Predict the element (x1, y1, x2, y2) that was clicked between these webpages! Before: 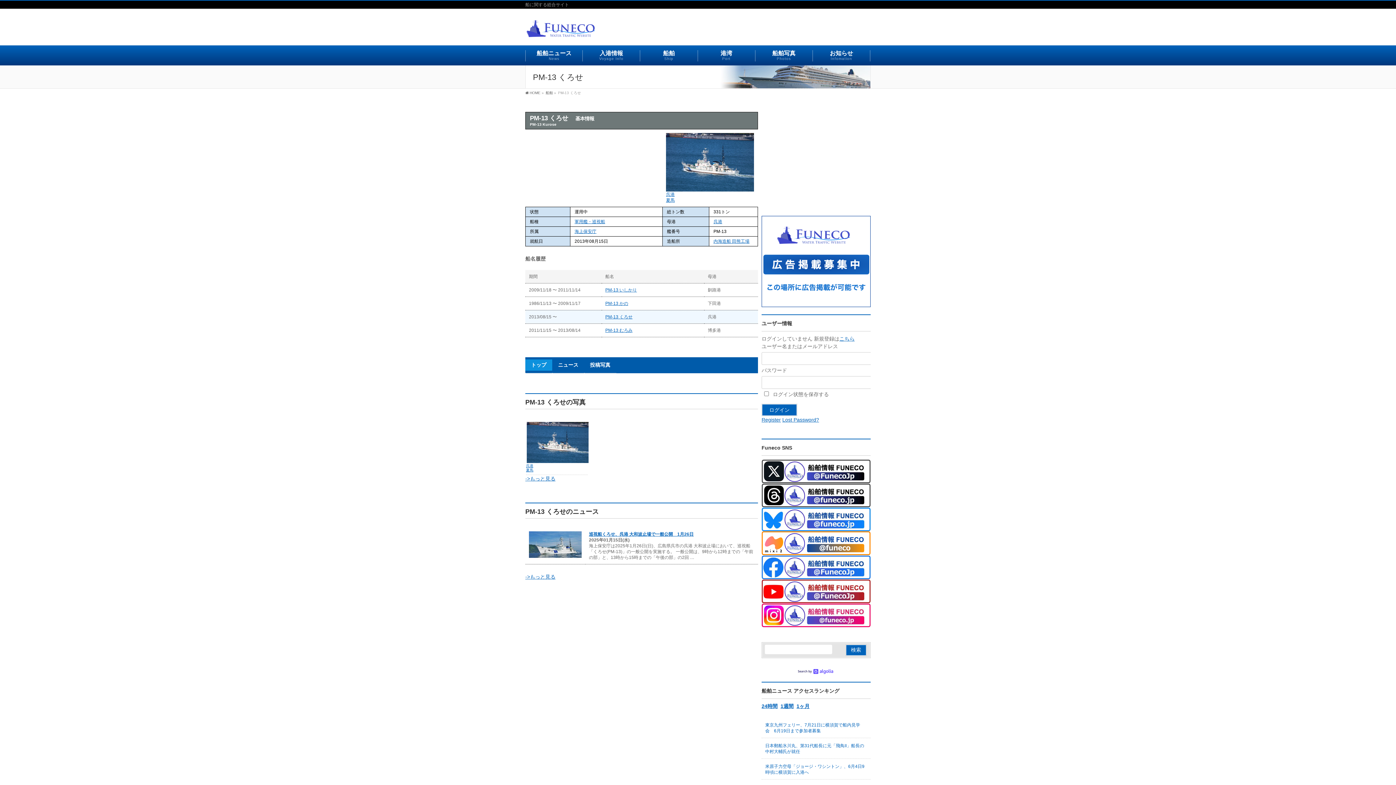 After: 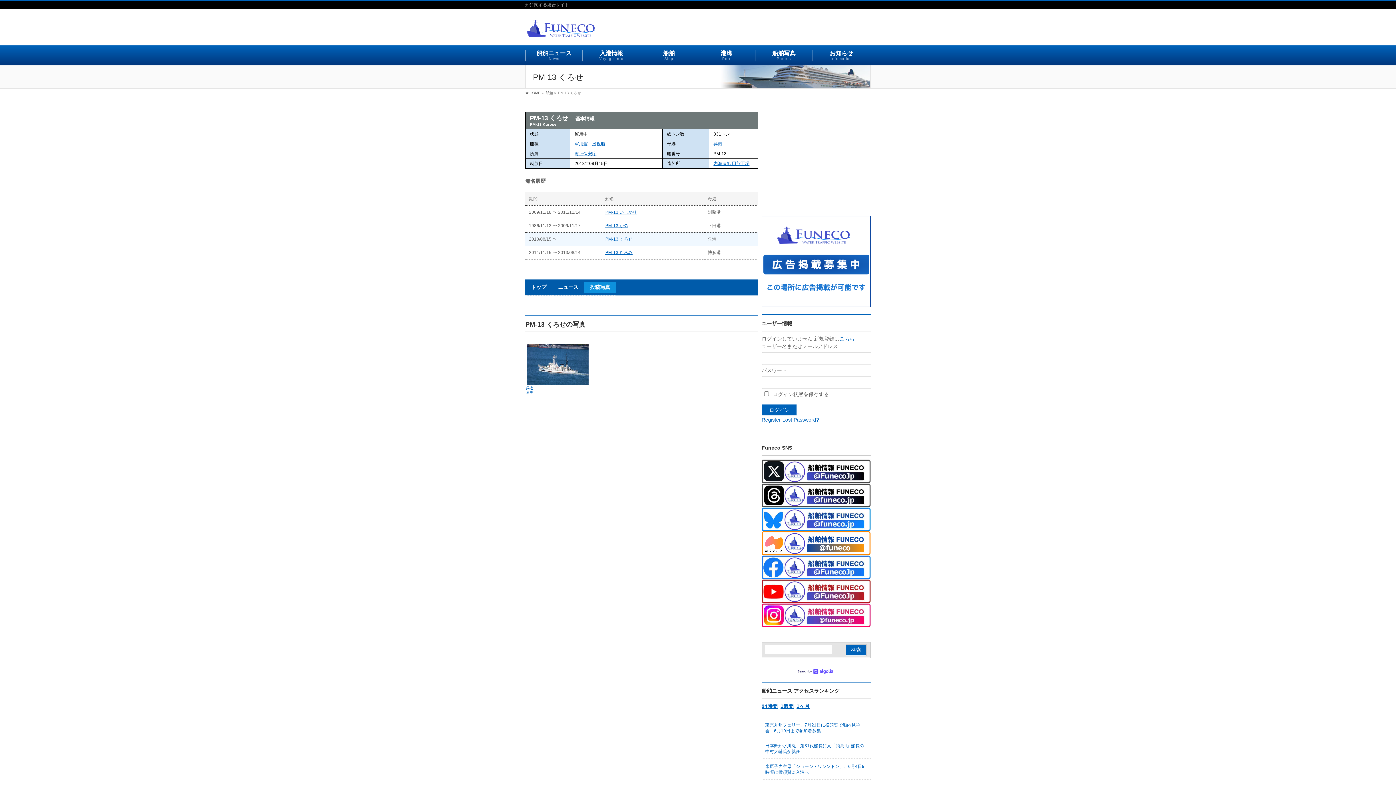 Action: bbox: (584, 359, 616, 370) label: 投稿写真